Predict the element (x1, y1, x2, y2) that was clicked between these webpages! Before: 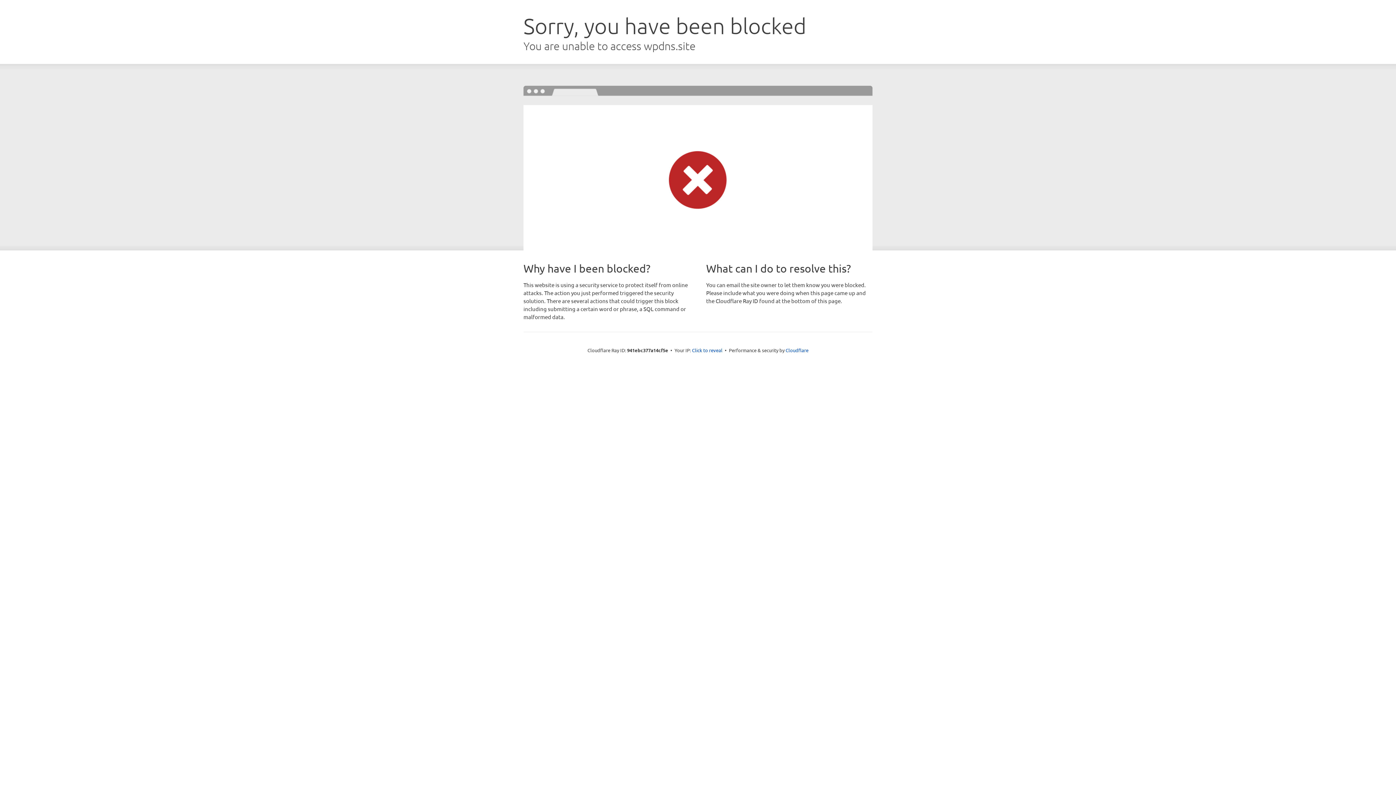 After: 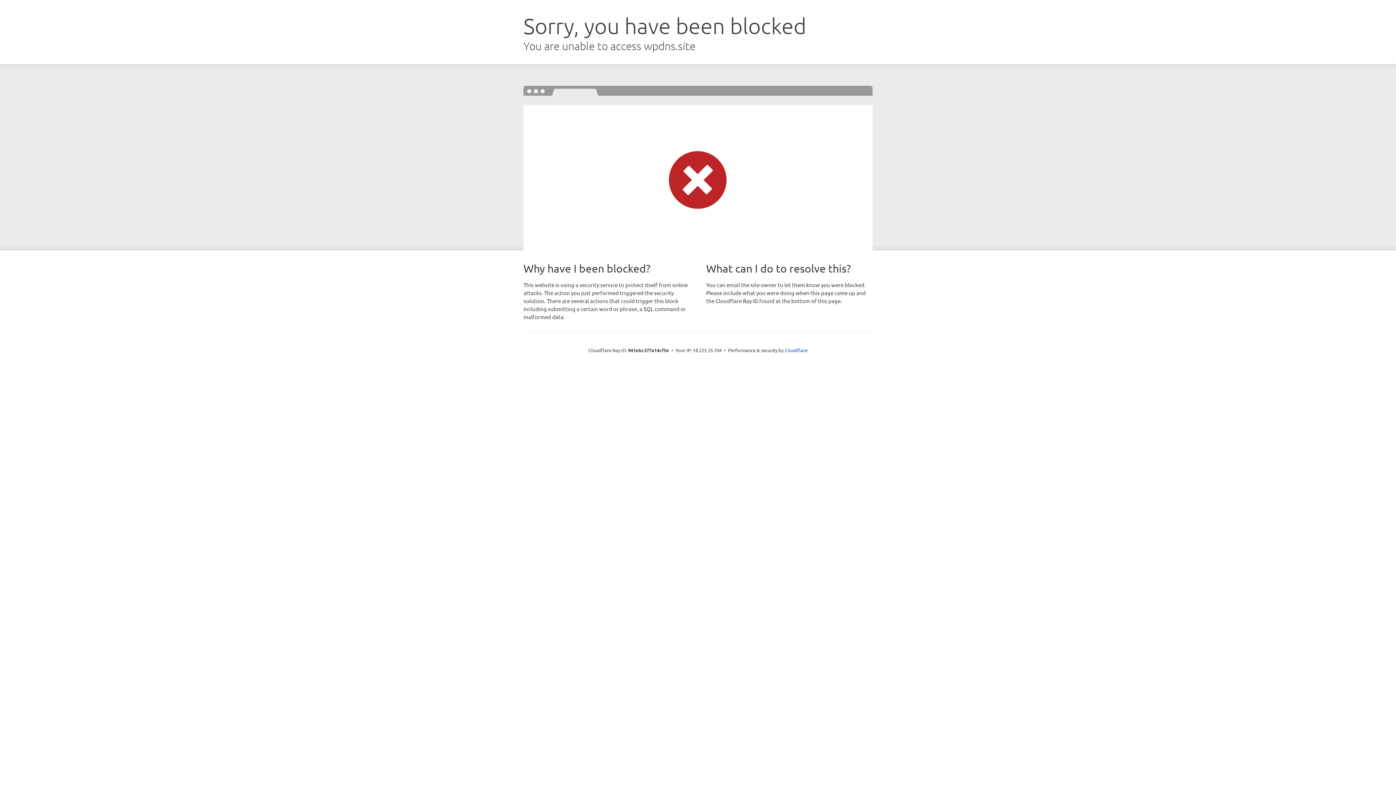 Action: label: Click to reveal bbox: (692, 346, 722, 353)